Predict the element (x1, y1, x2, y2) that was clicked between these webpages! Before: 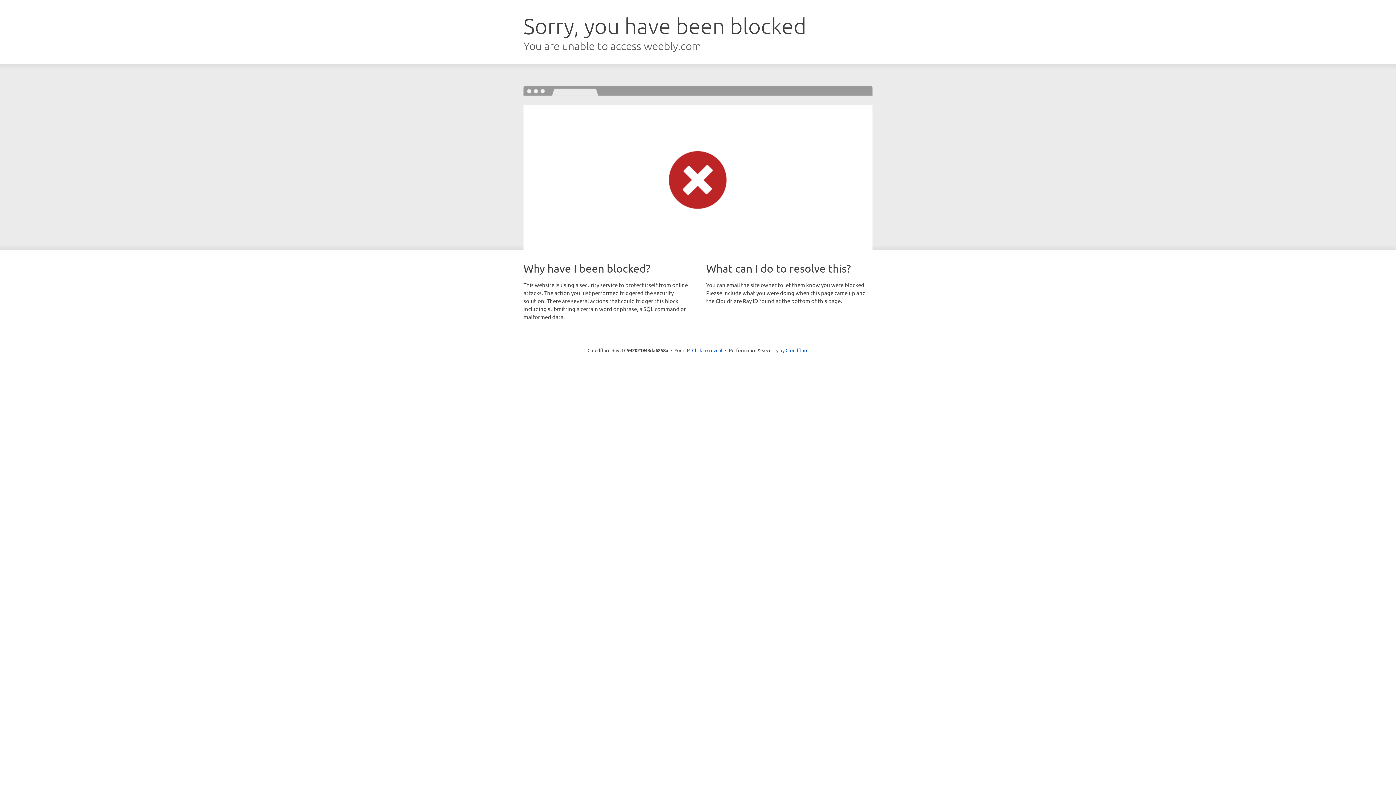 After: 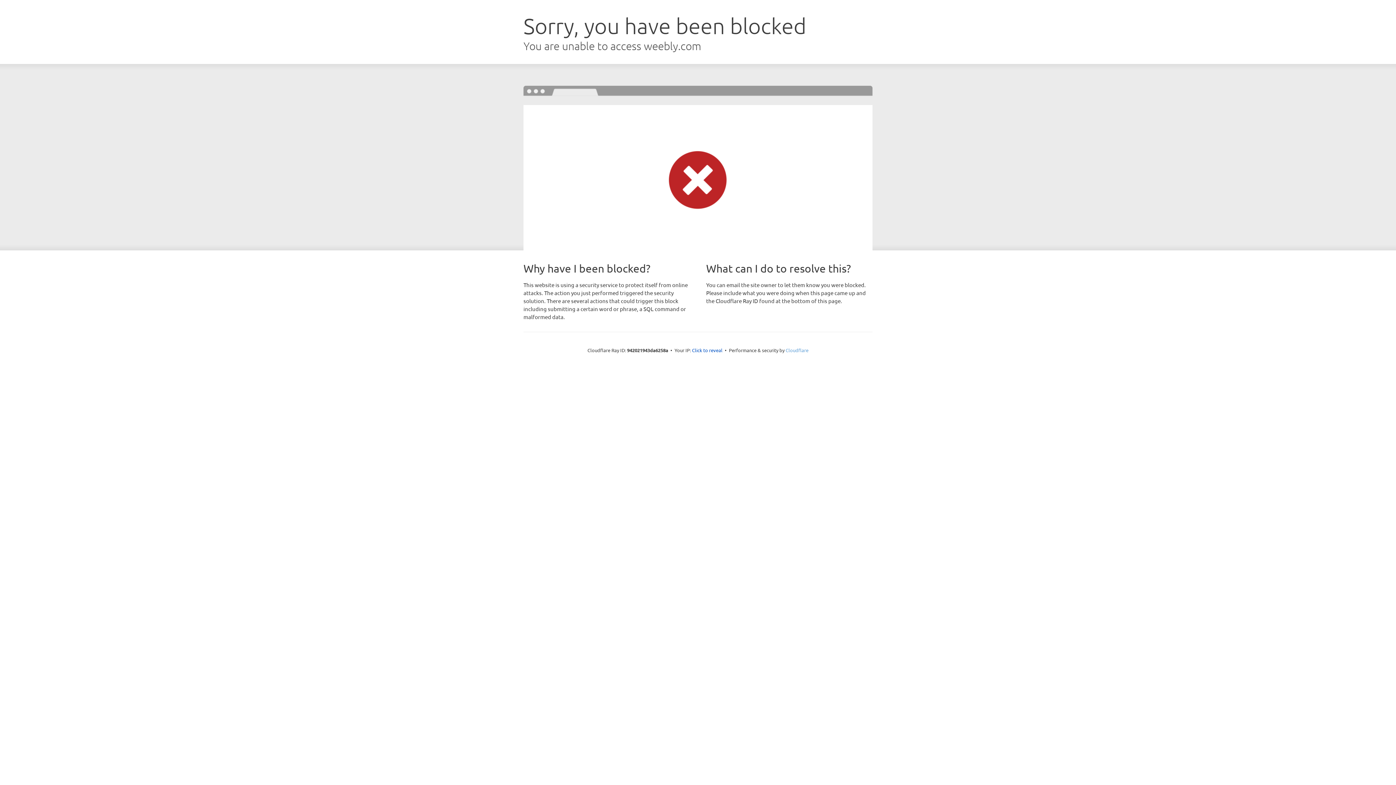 Action: label: Cloudflare bbox: (785, 347, 808, 353)